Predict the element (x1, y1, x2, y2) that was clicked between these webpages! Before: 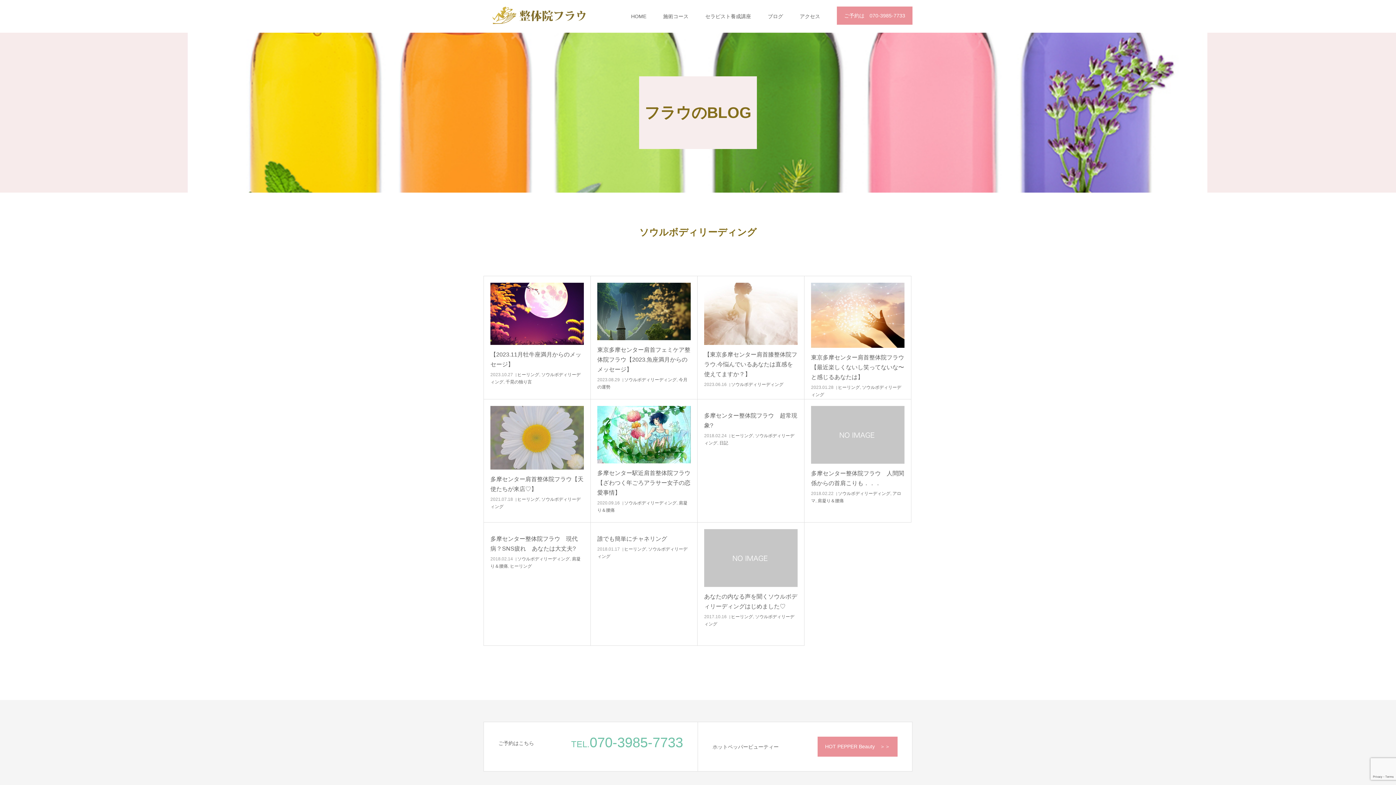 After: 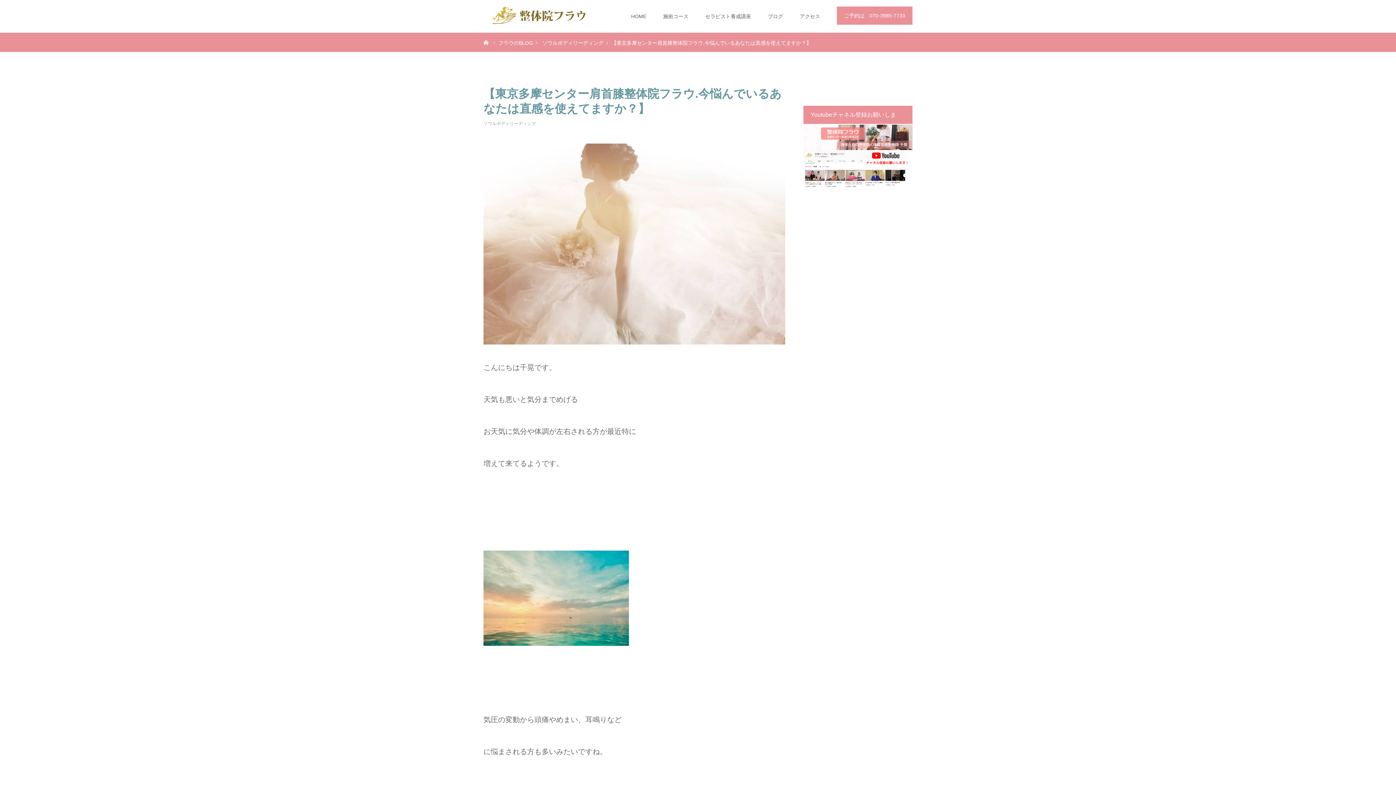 Action: bbox: (704, 282, 797, 345)